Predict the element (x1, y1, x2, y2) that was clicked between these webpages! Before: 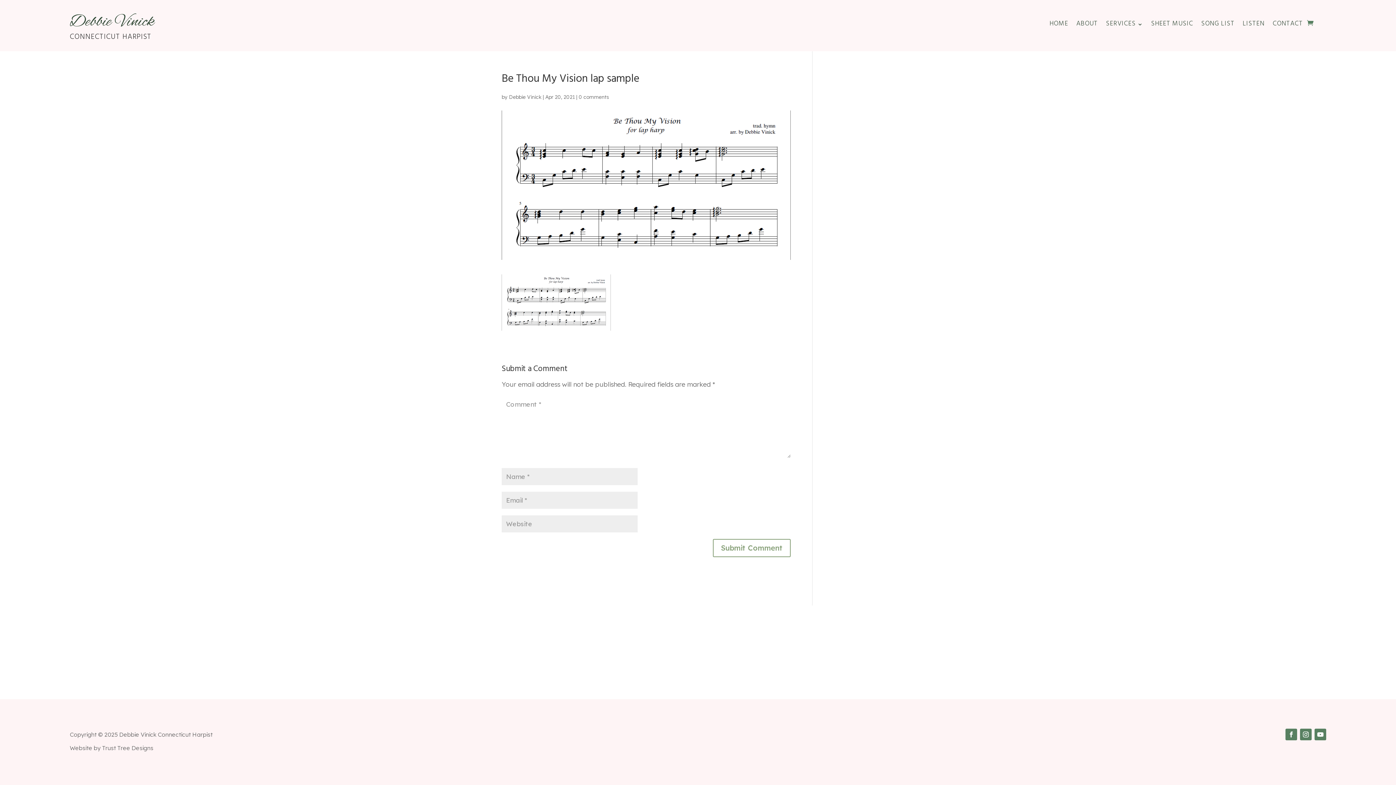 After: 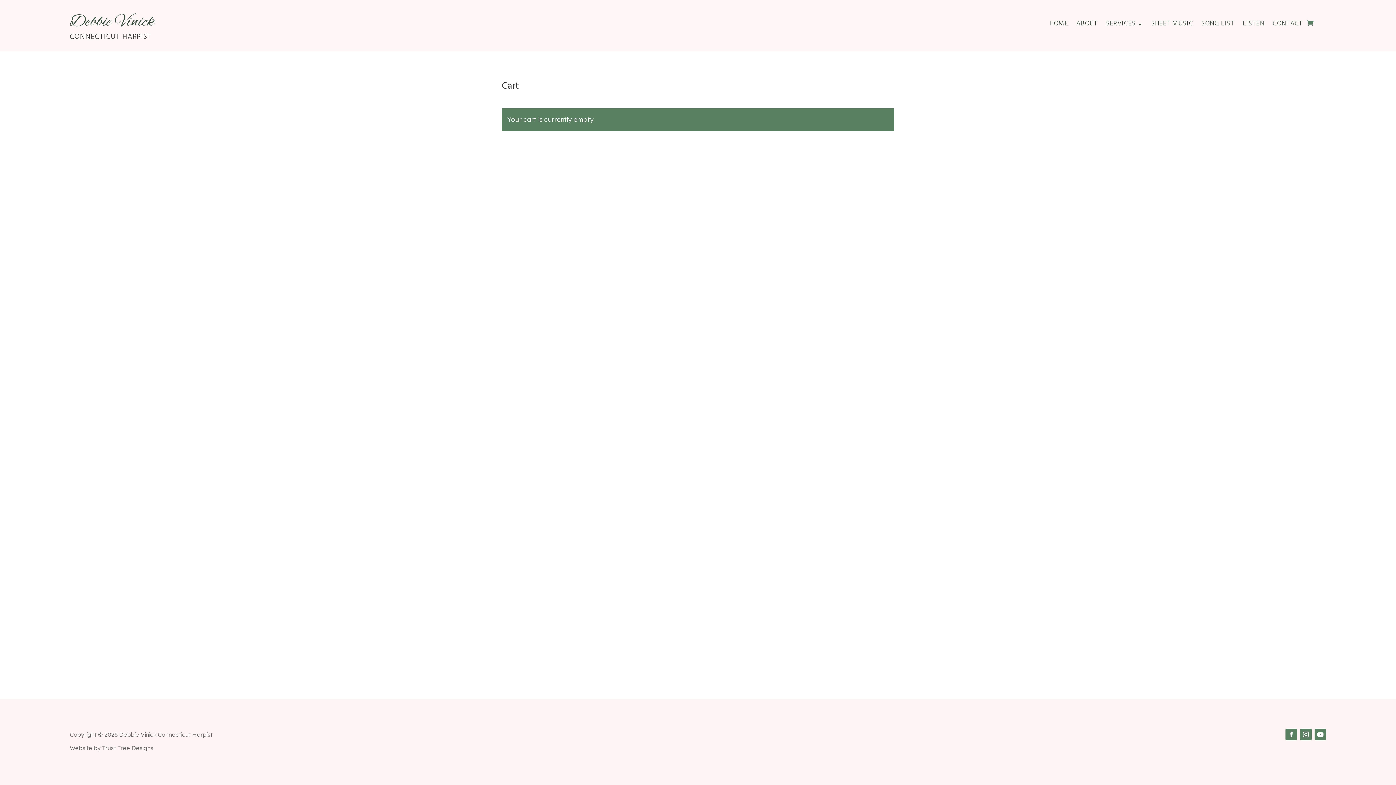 Action: bbox: (1307, 19, 1313, 27)